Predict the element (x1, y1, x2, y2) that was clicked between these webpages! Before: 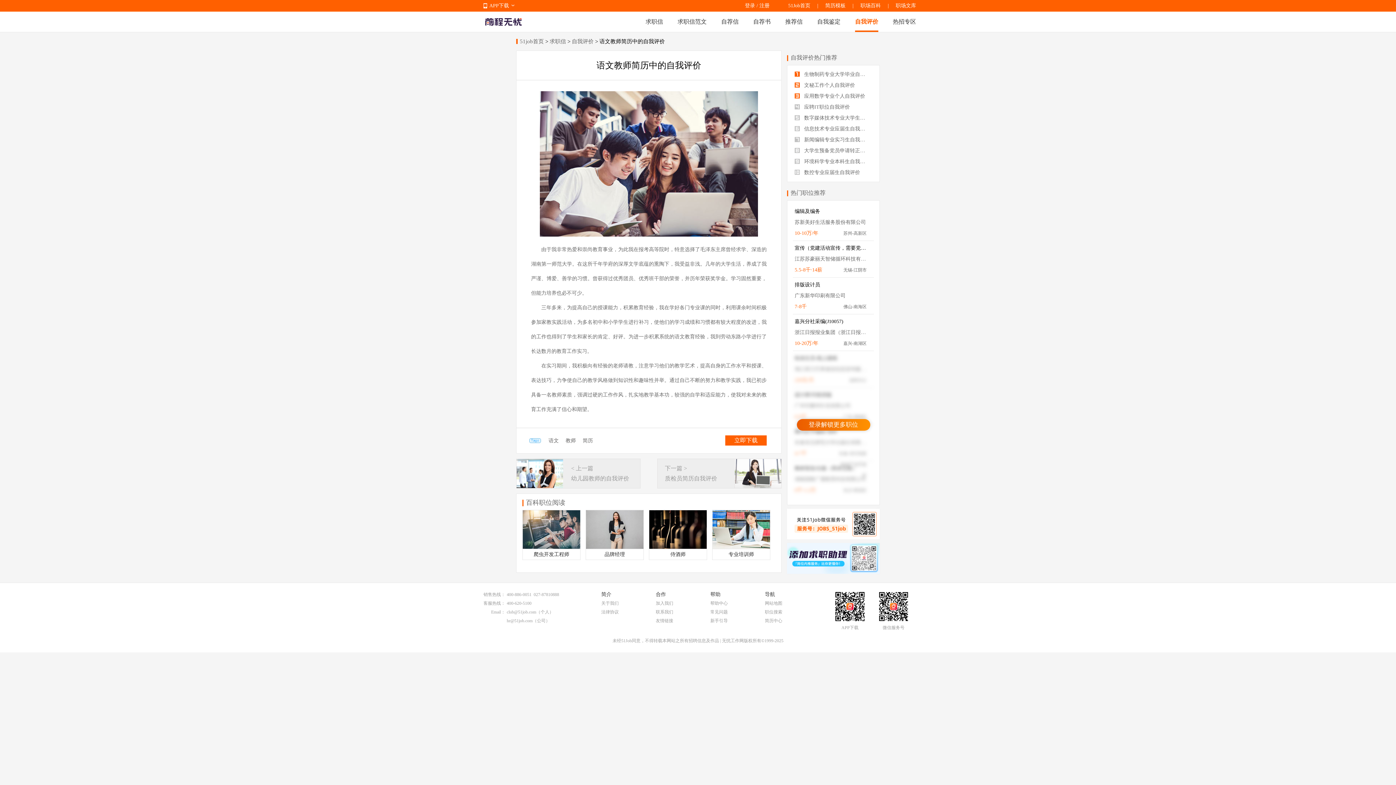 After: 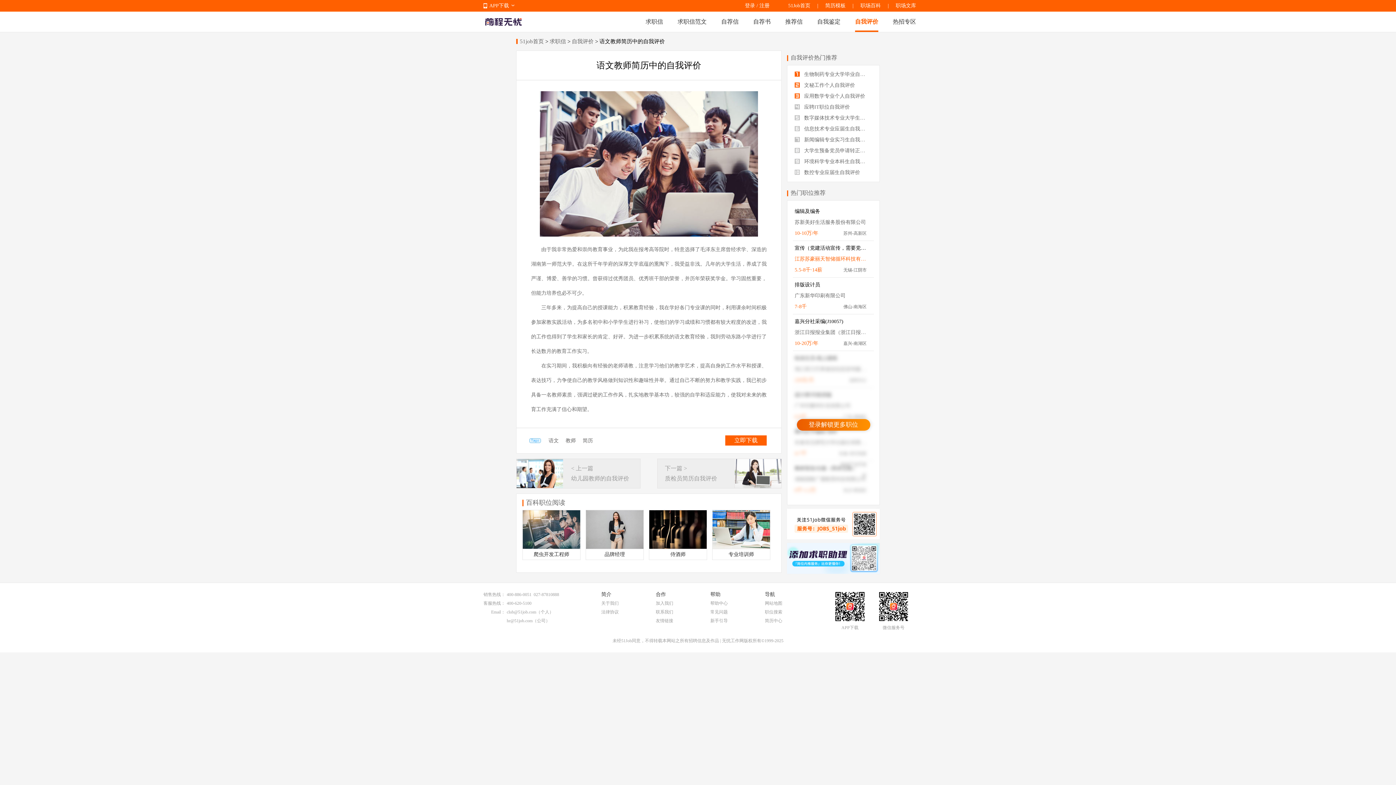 Action: label: 江苏苏豪丽天智储循环科技有限公司 bbox: (794, 253, 866, 264)